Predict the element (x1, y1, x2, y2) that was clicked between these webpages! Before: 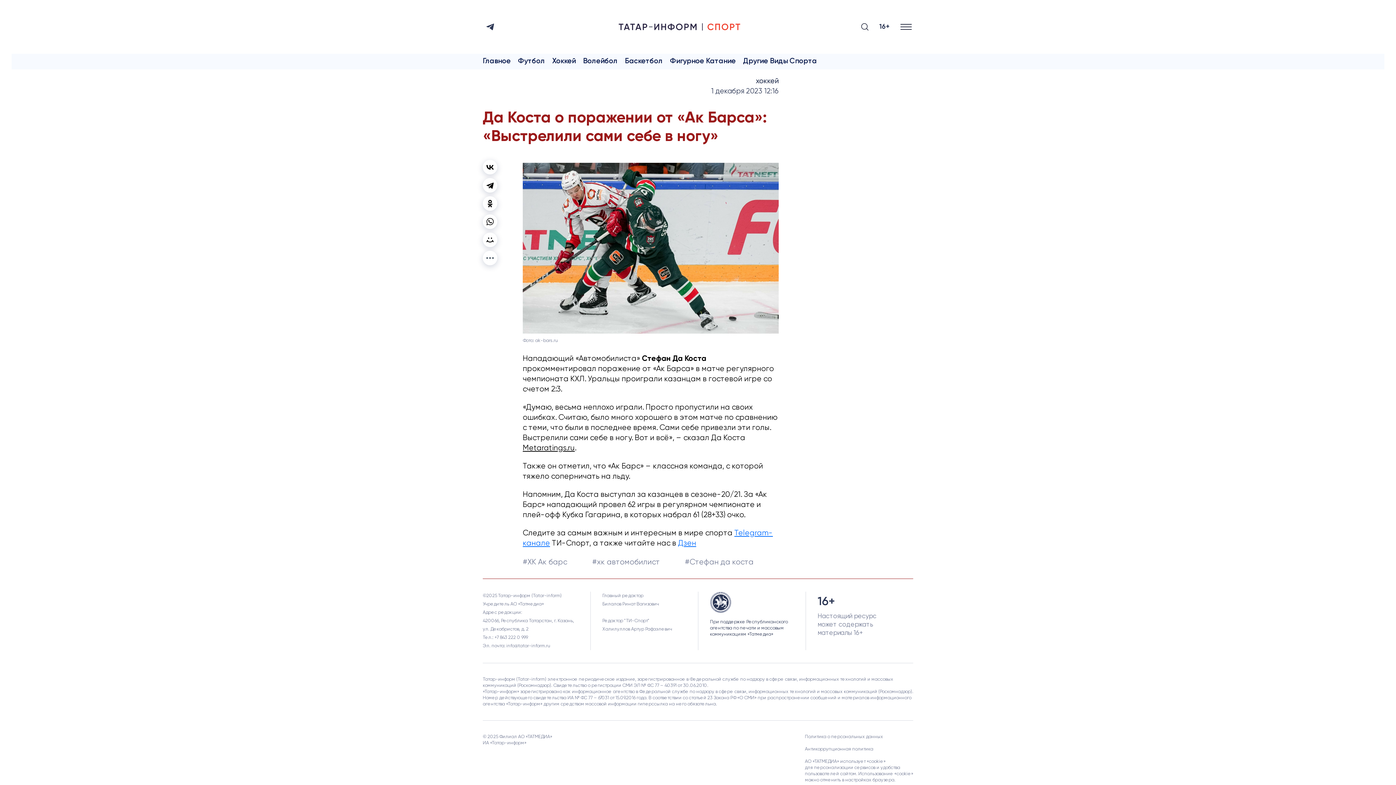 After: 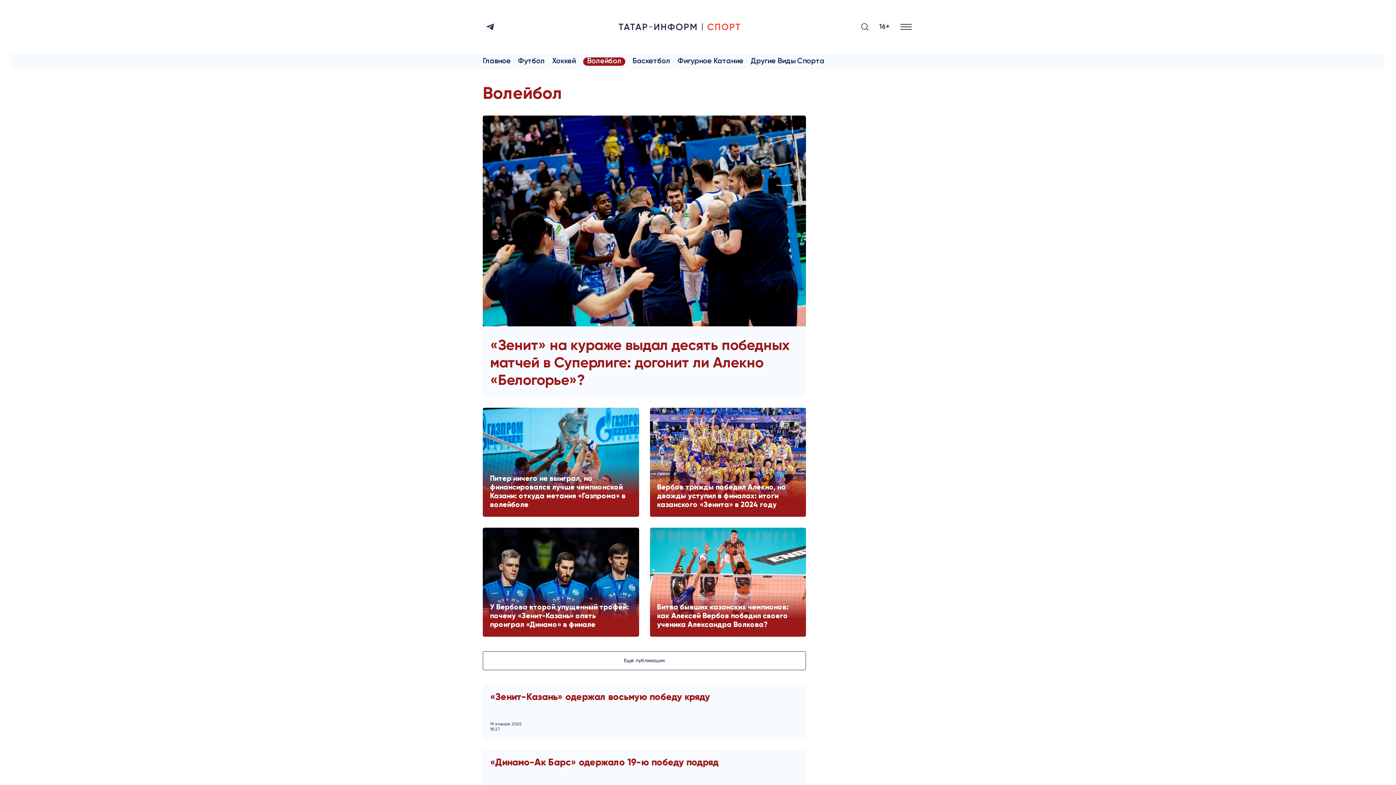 Action: label: Волейбол bbox: (583, 57, 617, 65)